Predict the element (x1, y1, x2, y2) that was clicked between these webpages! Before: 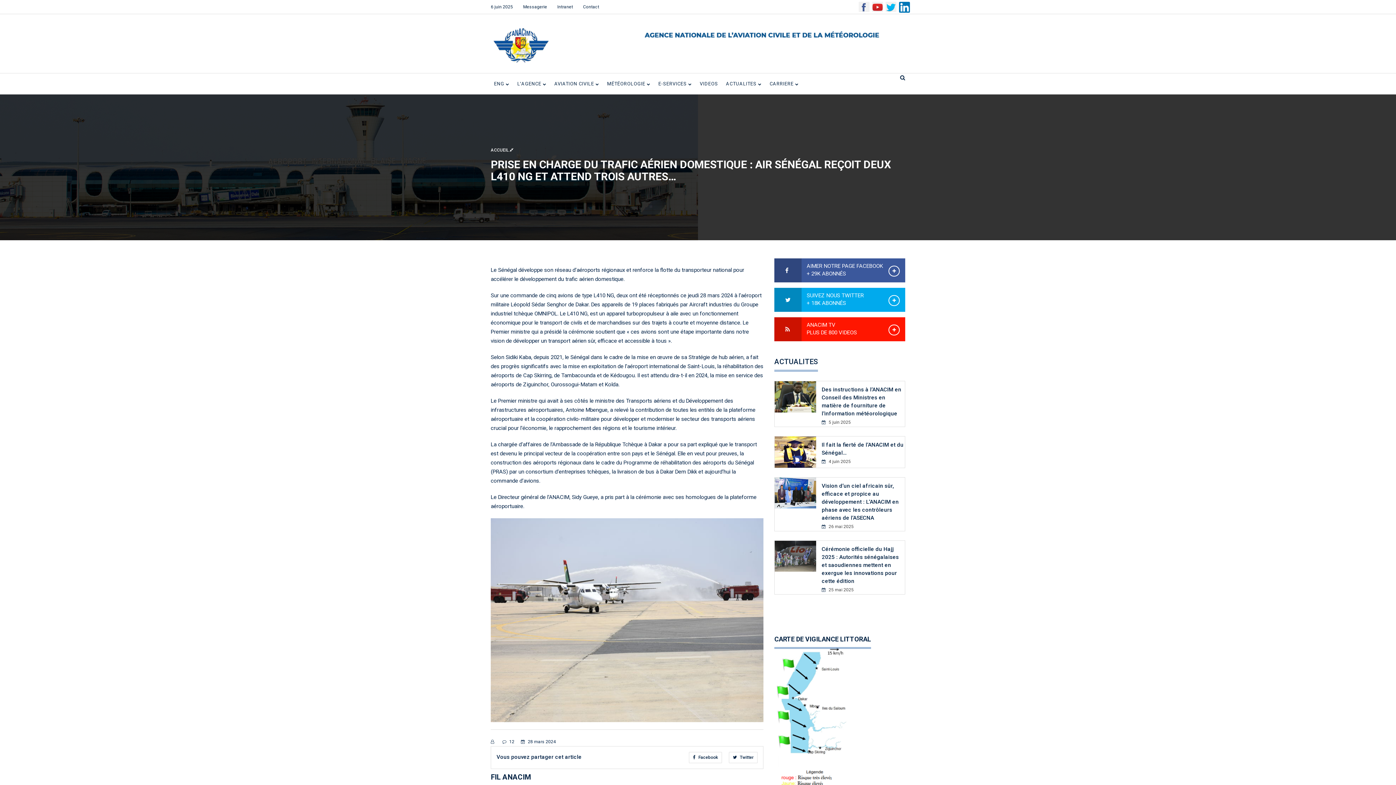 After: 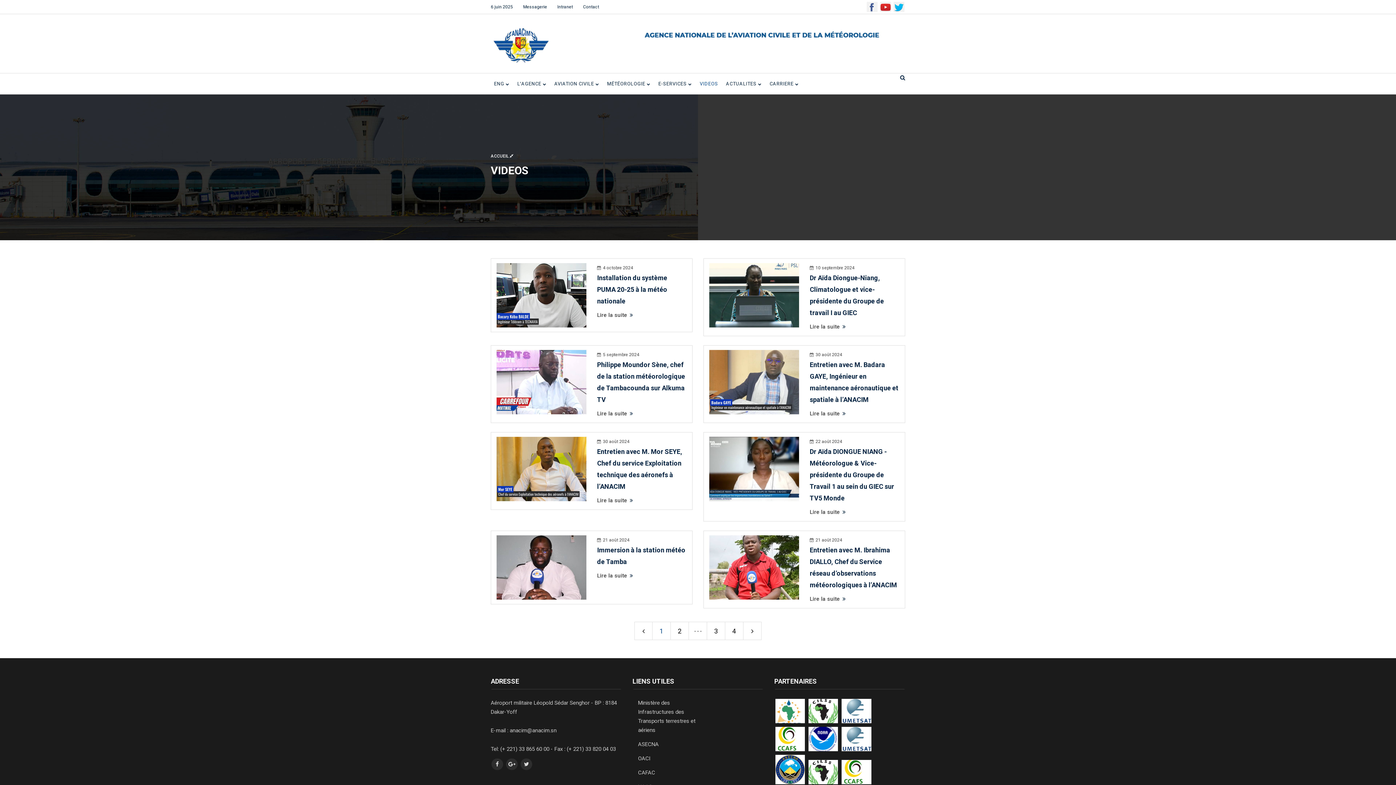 Action: label: VIDEOS bbox: (696, 73, 721, 94)